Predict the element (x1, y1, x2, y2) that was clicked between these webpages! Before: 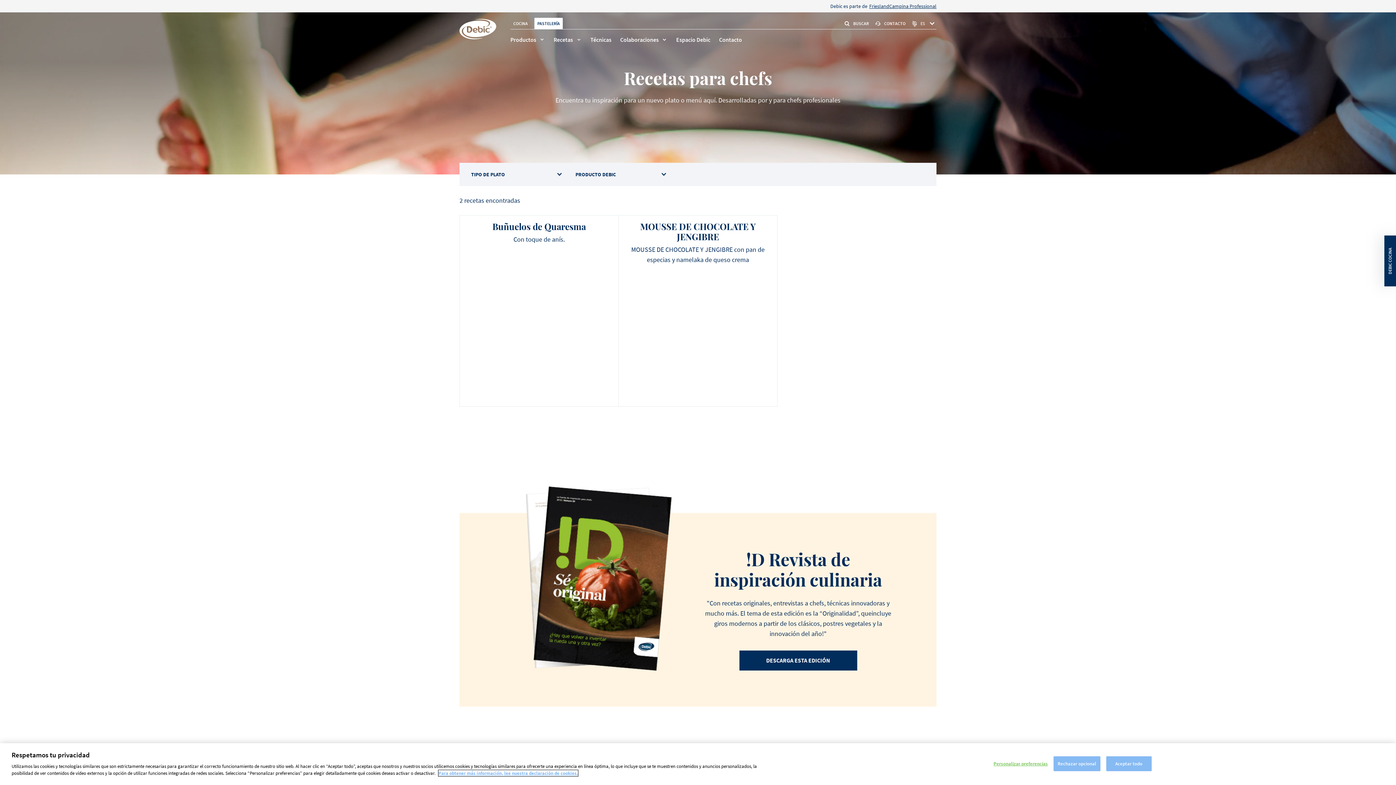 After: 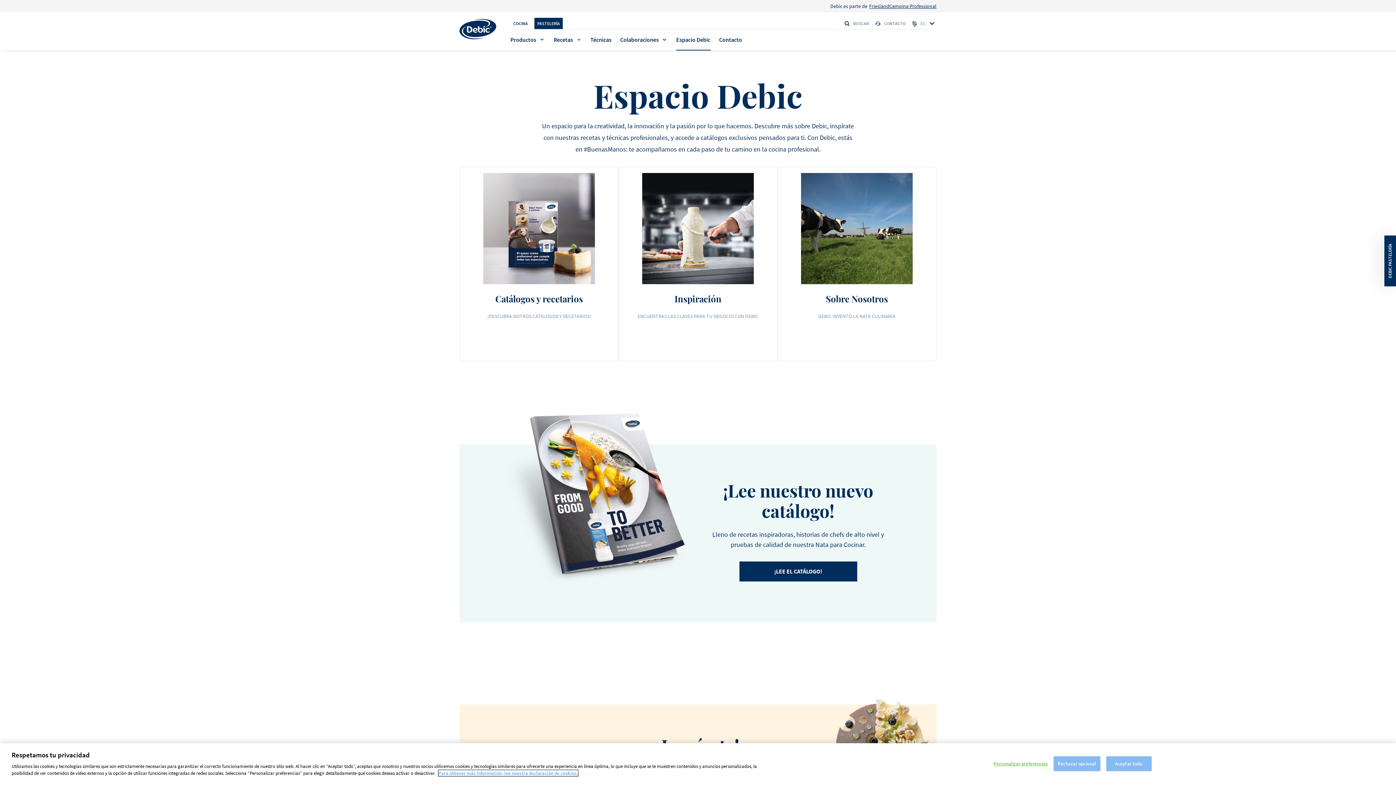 Action: bbox: (676, 29, 710, 49) label: Espacio Debic